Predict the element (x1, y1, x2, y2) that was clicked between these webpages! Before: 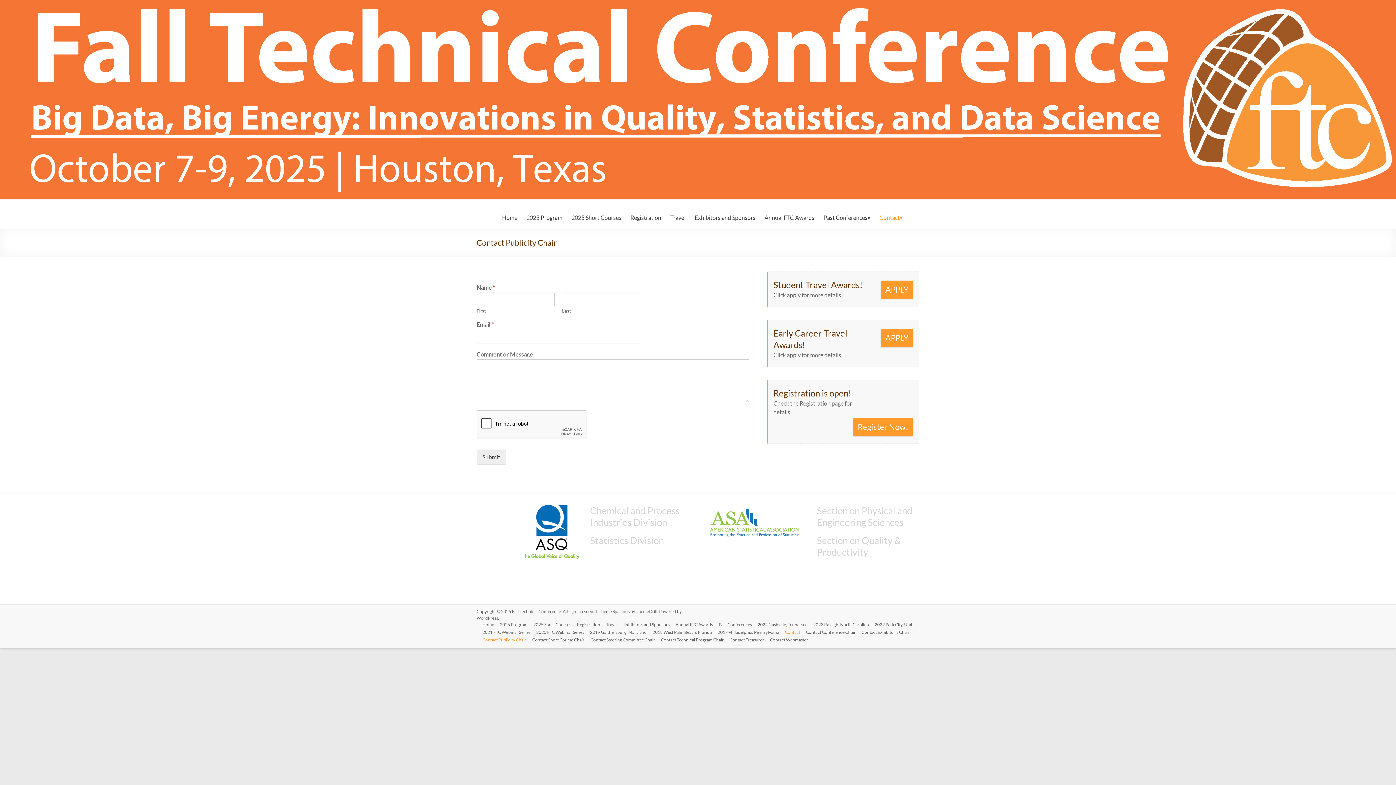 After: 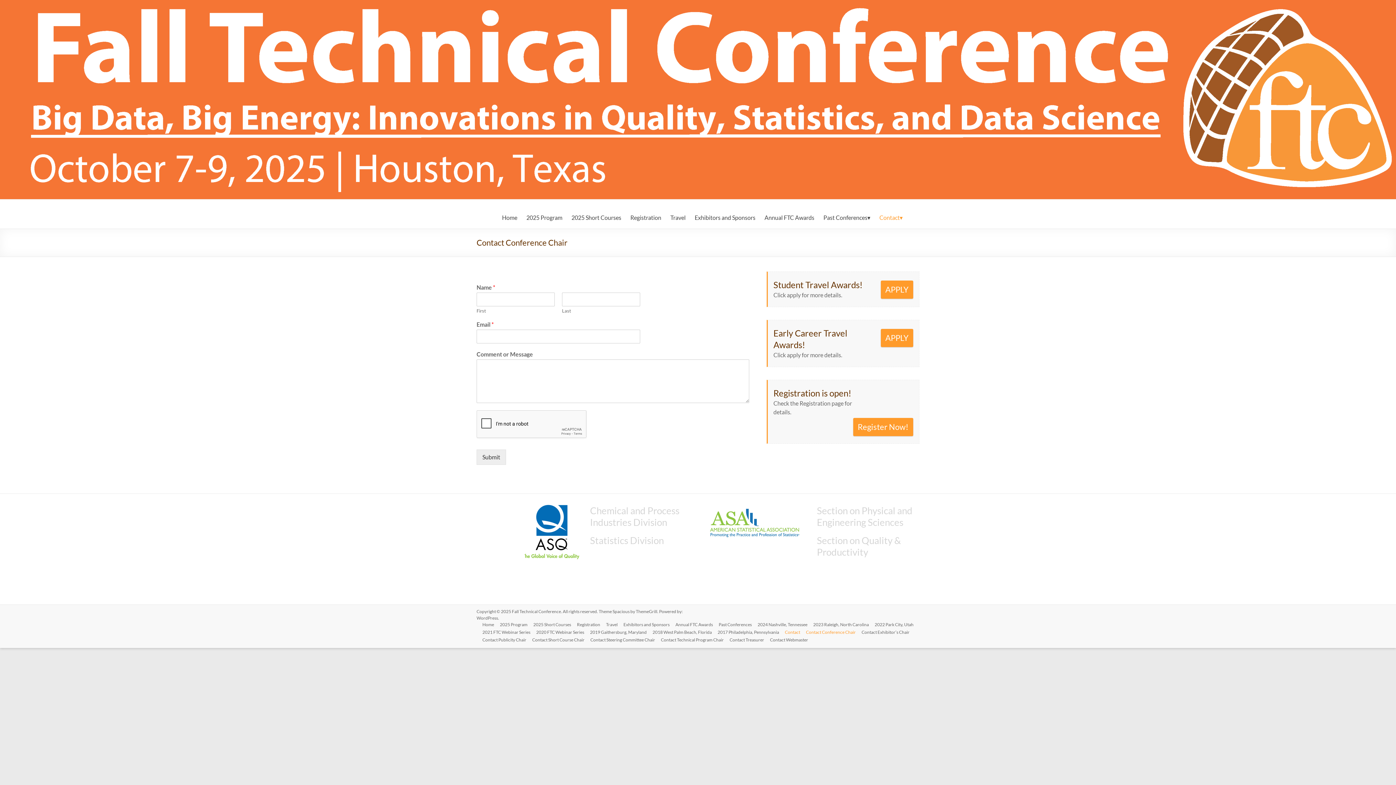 Action: label: Contact Conference Chair bbox: (800, 629, 856, 637)